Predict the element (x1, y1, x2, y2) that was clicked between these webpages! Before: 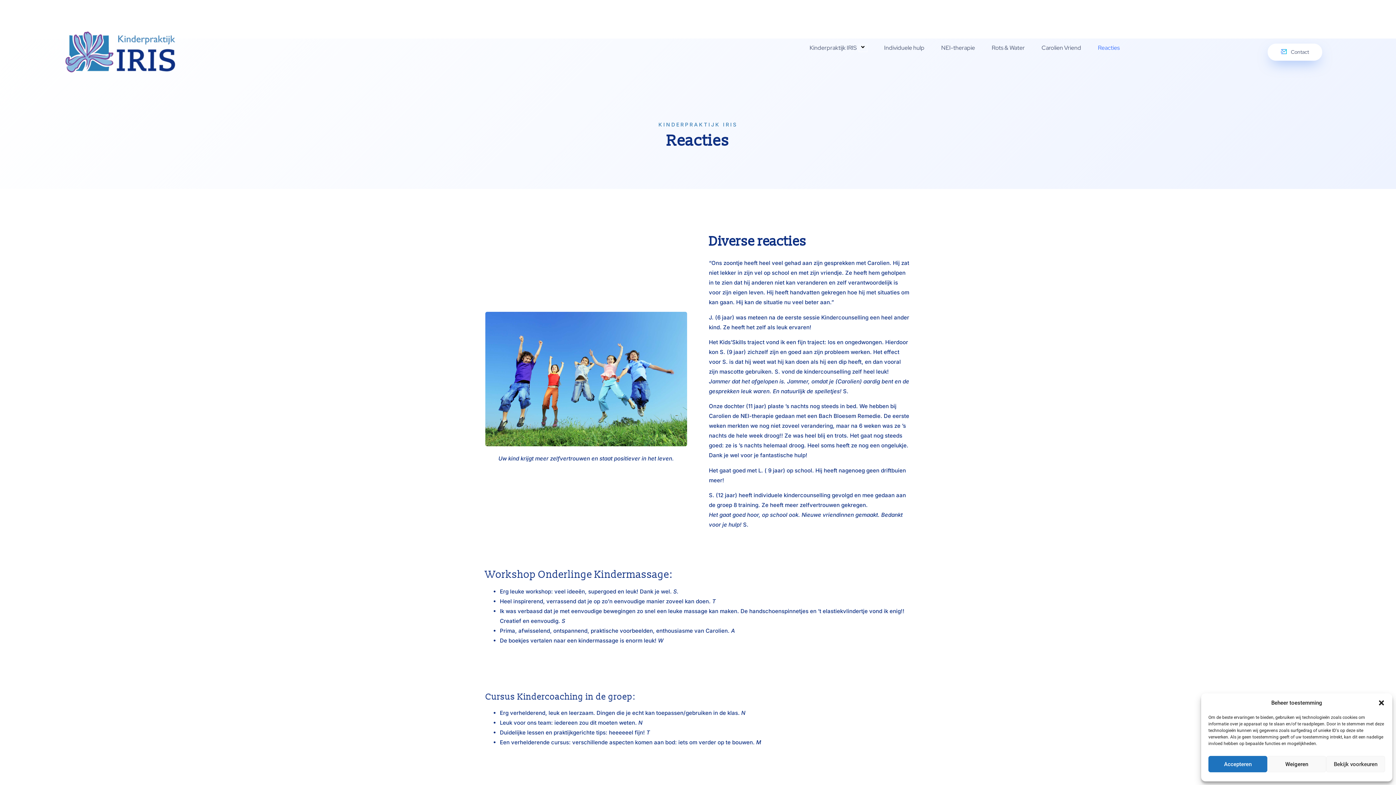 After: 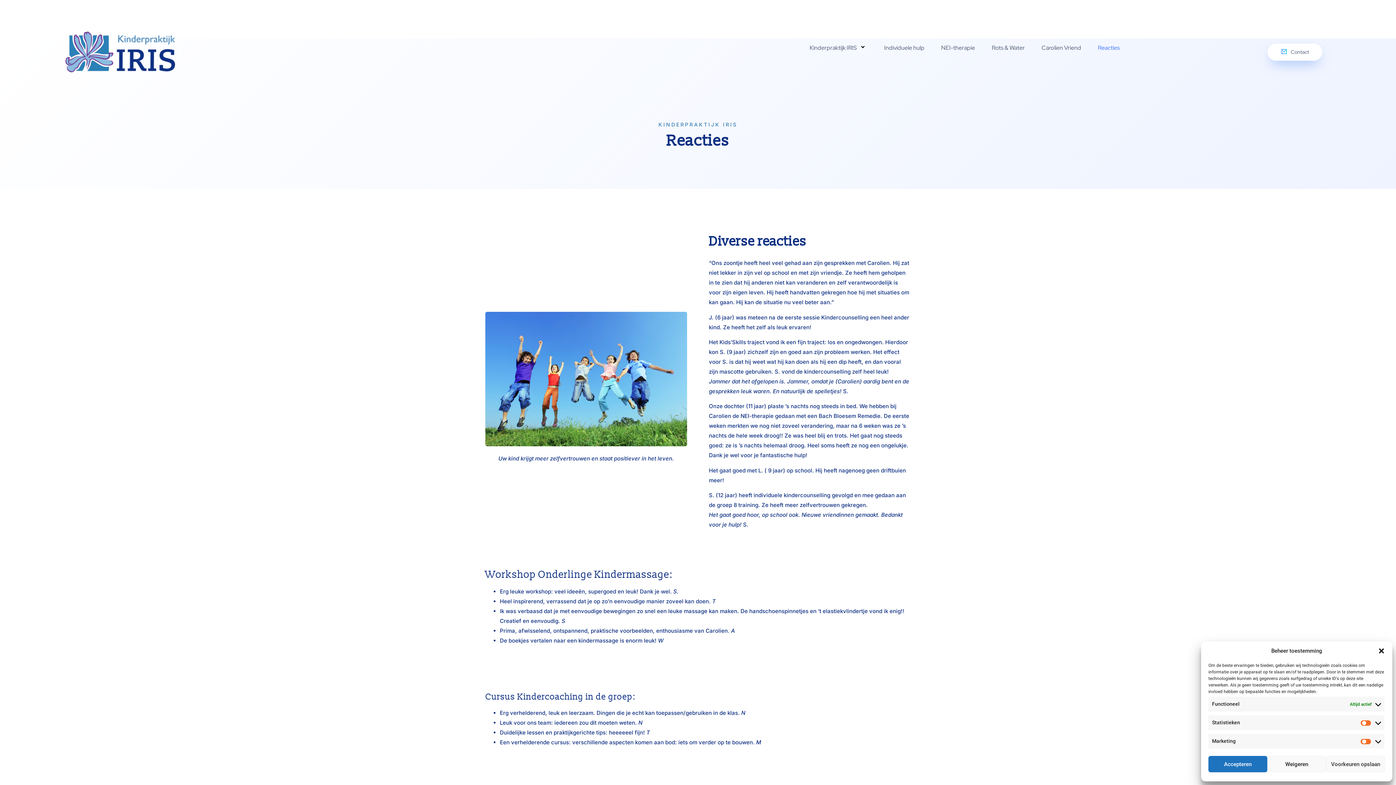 Action: label: Bekijk voorkeuren bbox: (1326, 756, 1385, 772)